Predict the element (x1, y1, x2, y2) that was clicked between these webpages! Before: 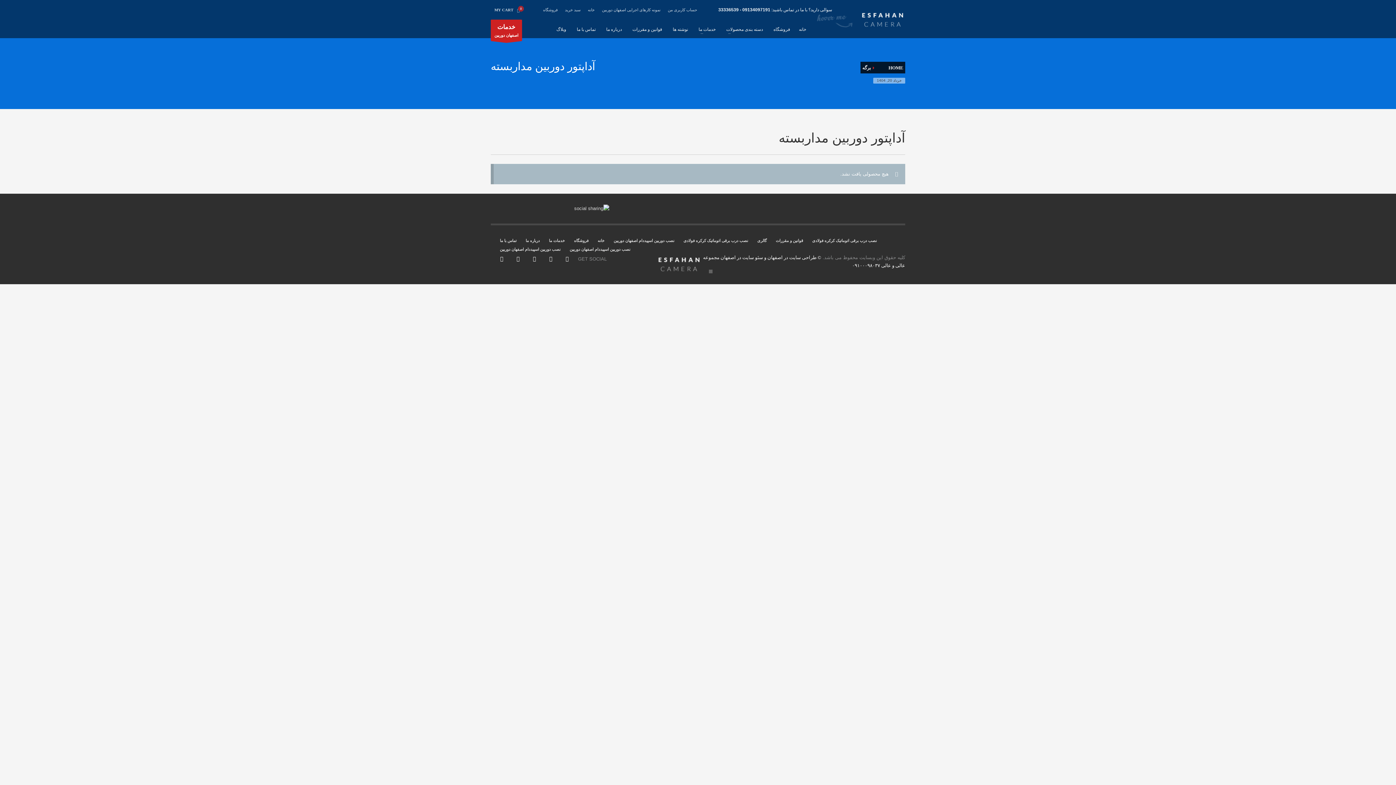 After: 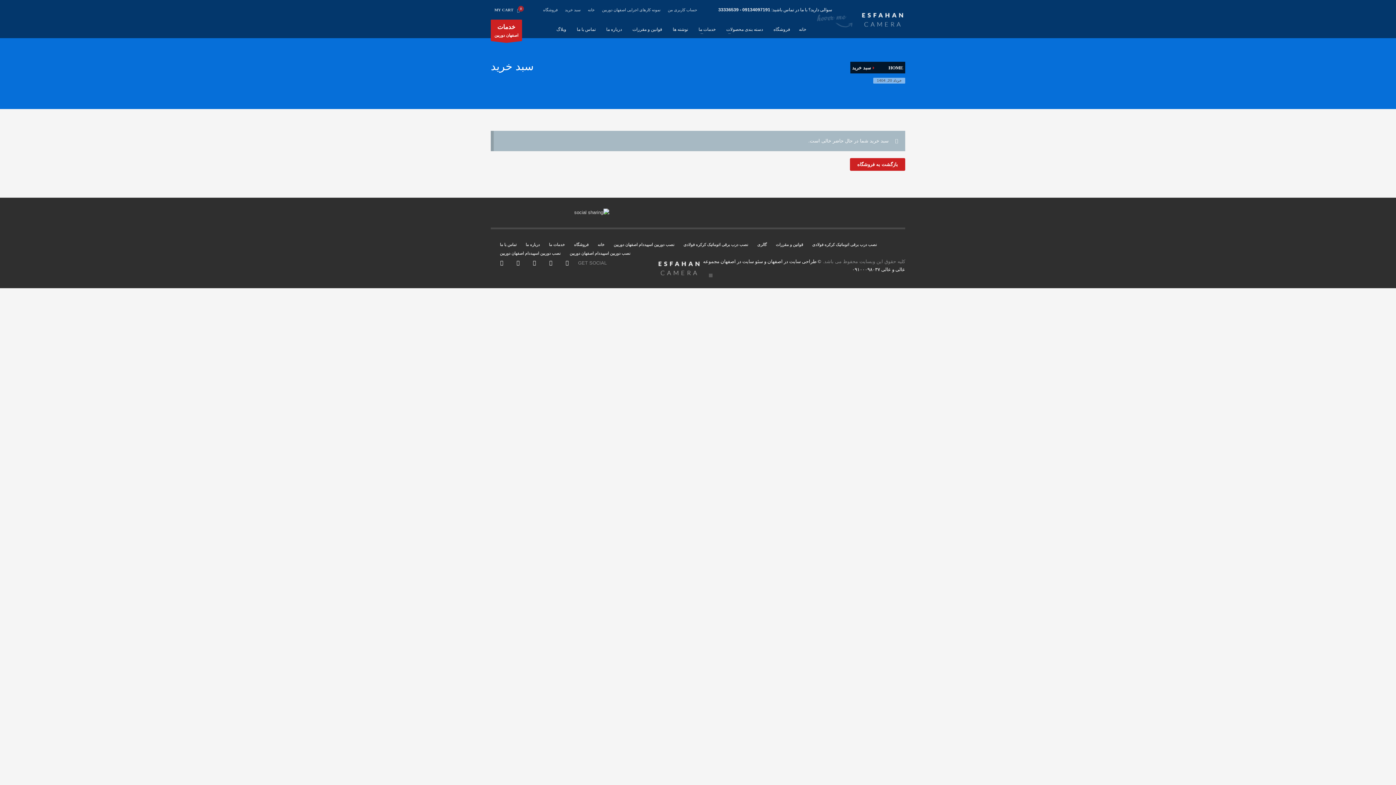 Action: label:  MY CART bbox: (490, 5, 522, 14)